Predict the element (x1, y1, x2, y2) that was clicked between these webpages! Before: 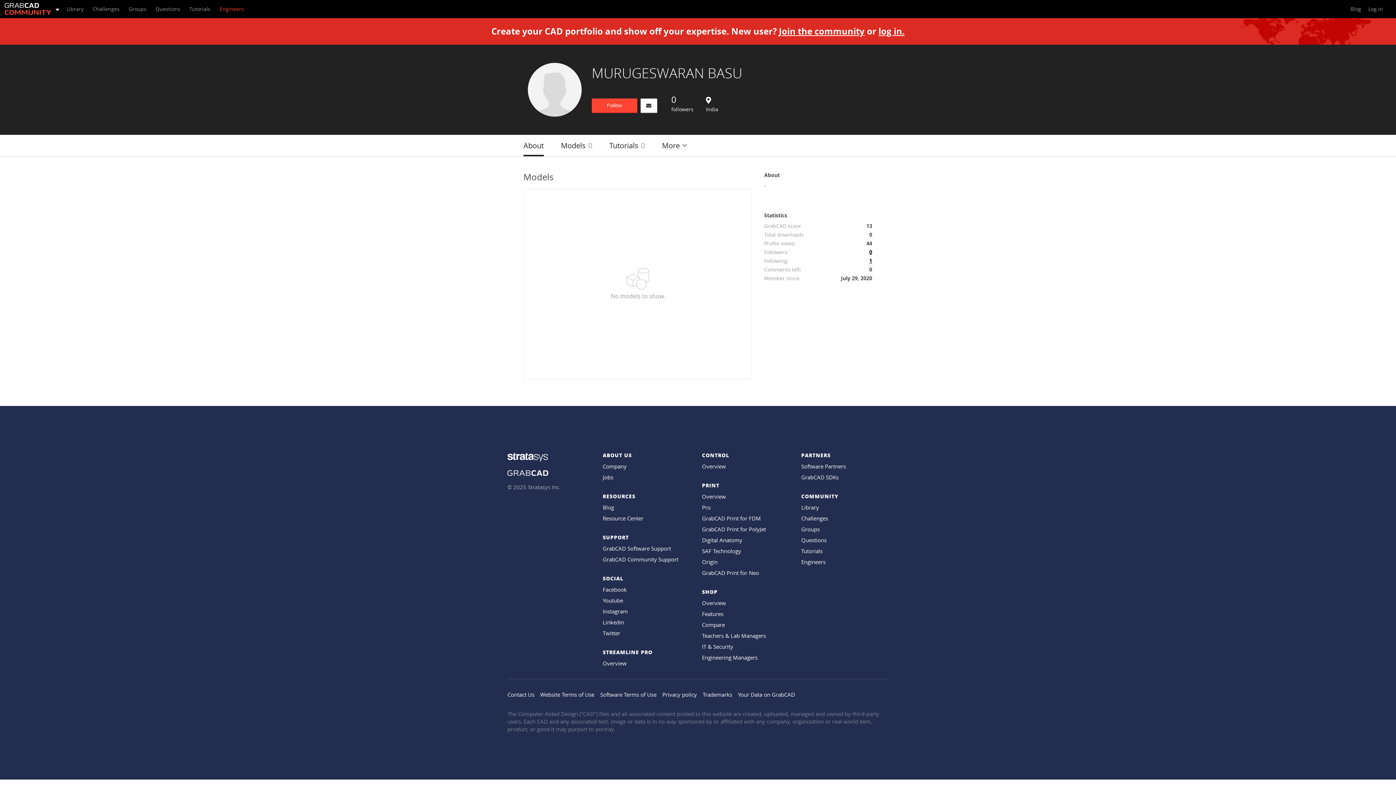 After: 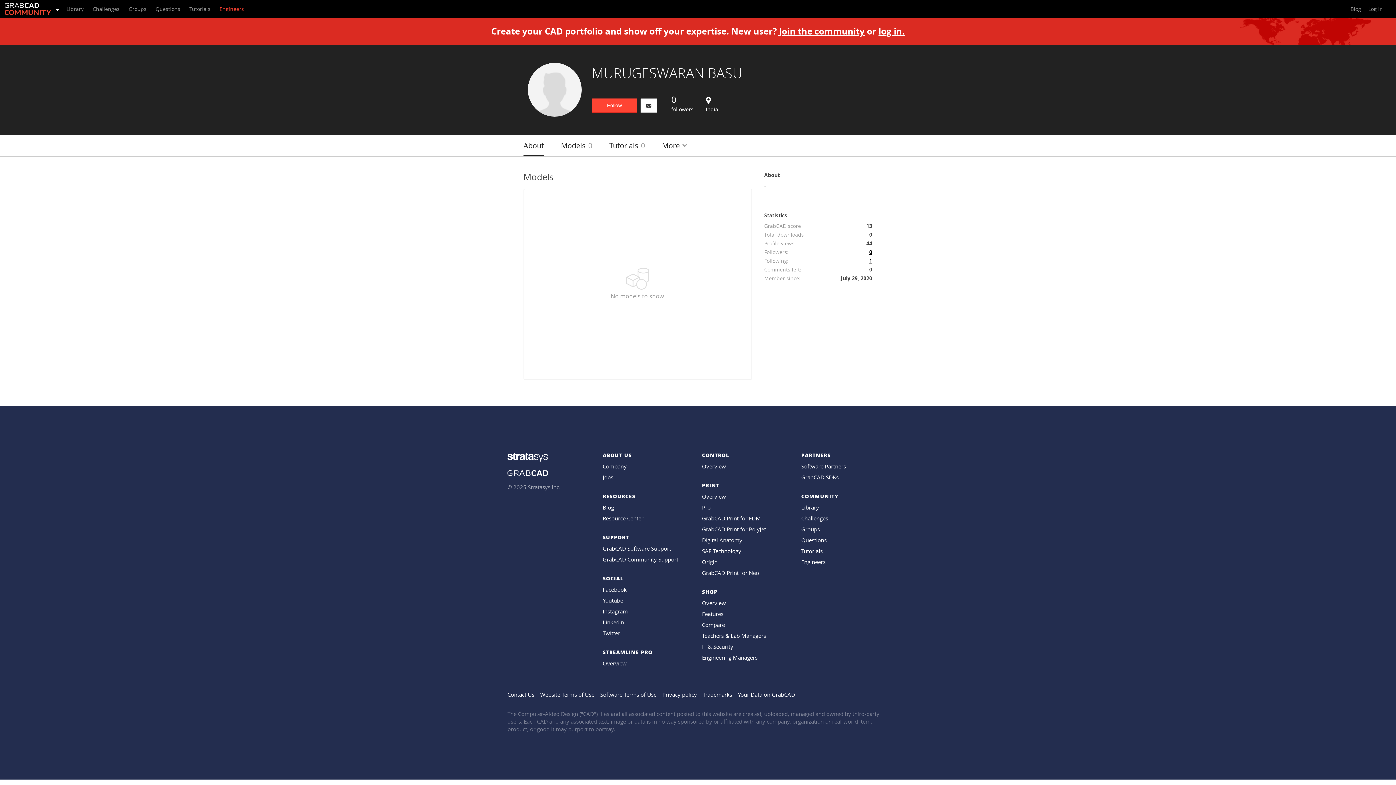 Action: label: Instagram bbox: (602, 608, 628, 615)